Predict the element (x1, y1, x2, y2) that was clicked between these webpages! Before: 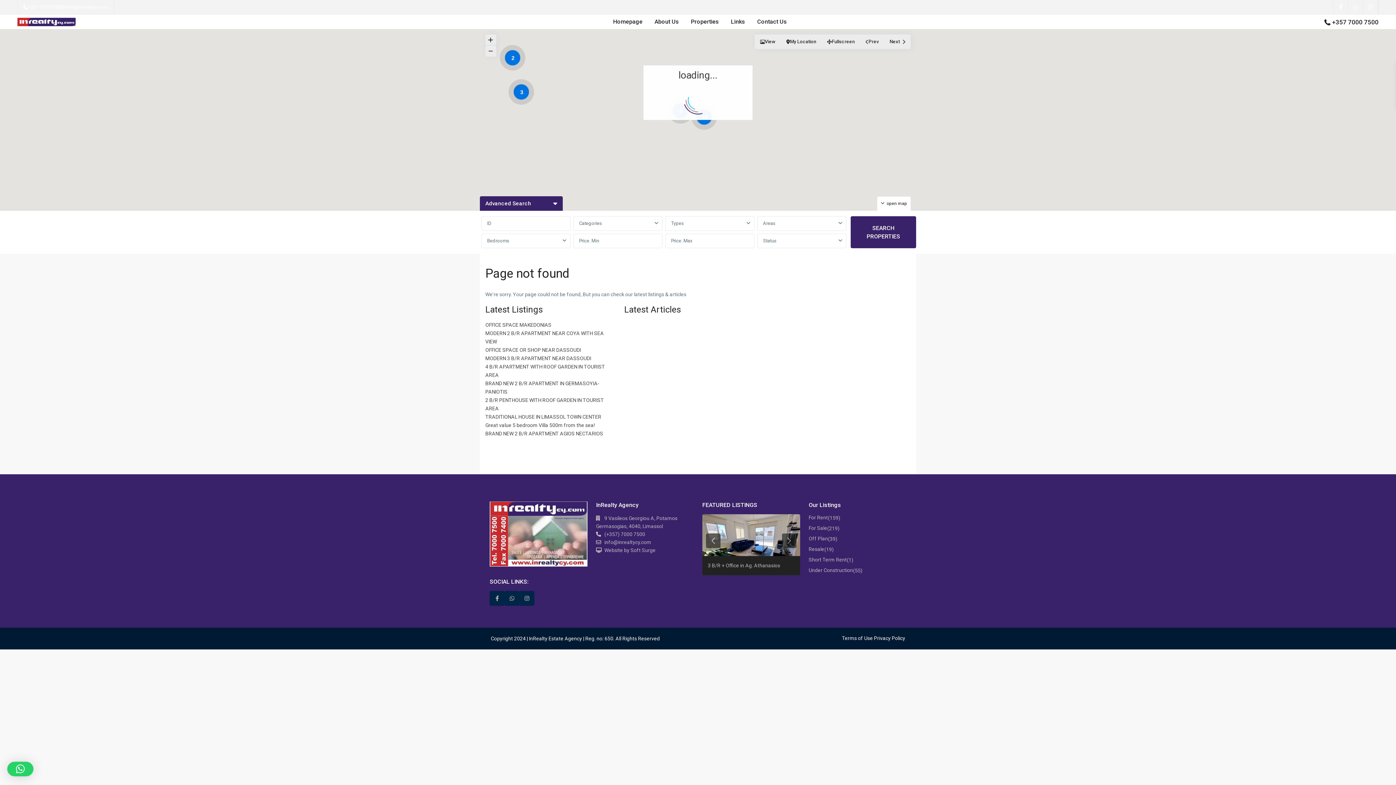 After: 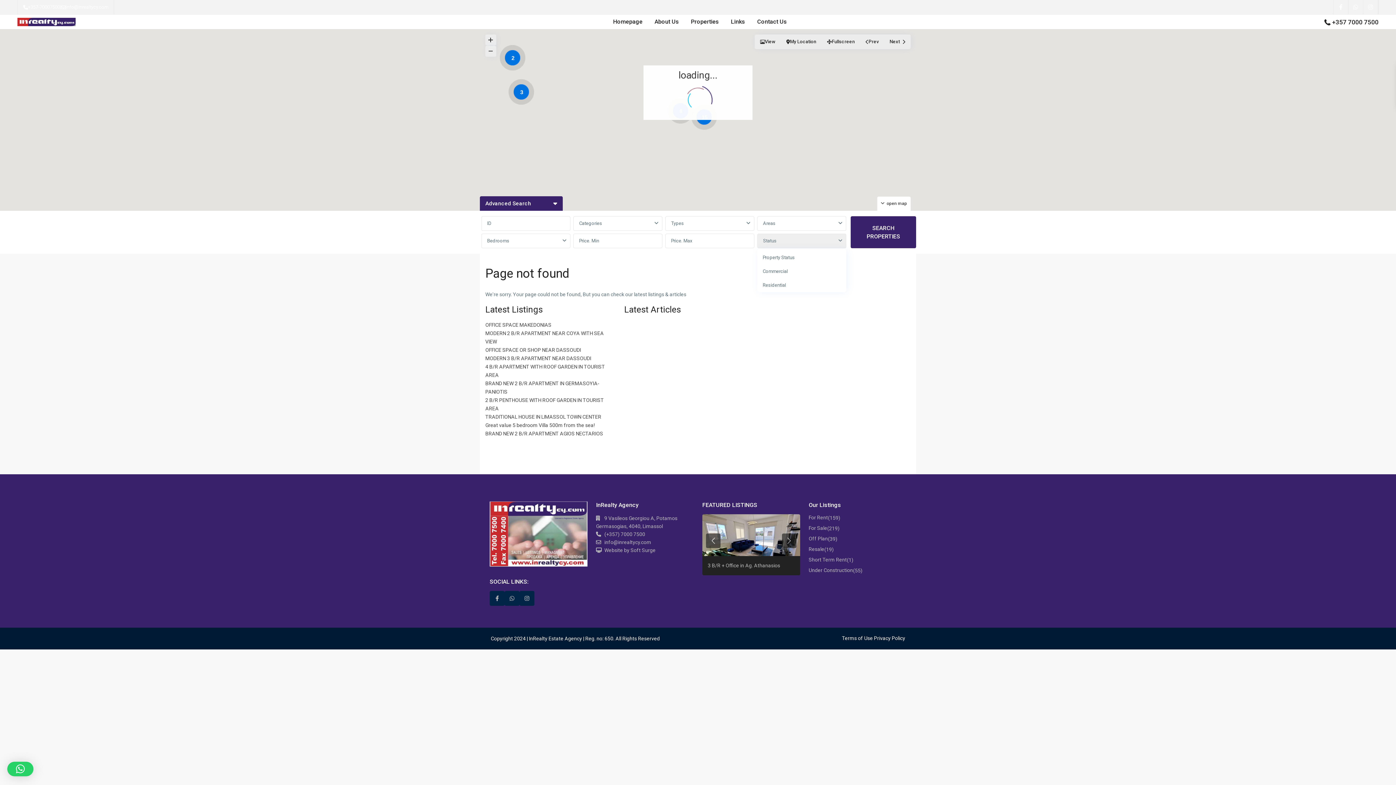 Action: bbox: (757, 233, 846, 248) label: Status